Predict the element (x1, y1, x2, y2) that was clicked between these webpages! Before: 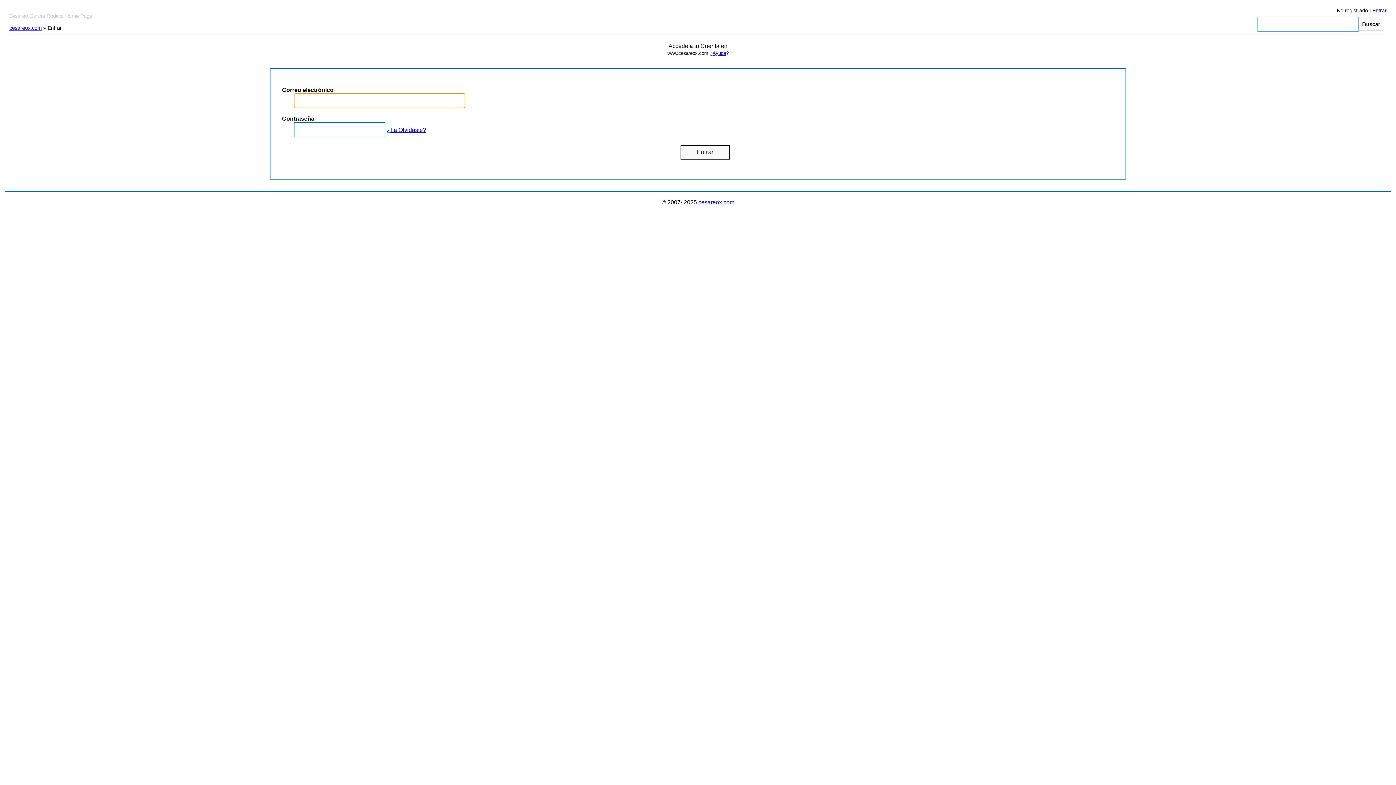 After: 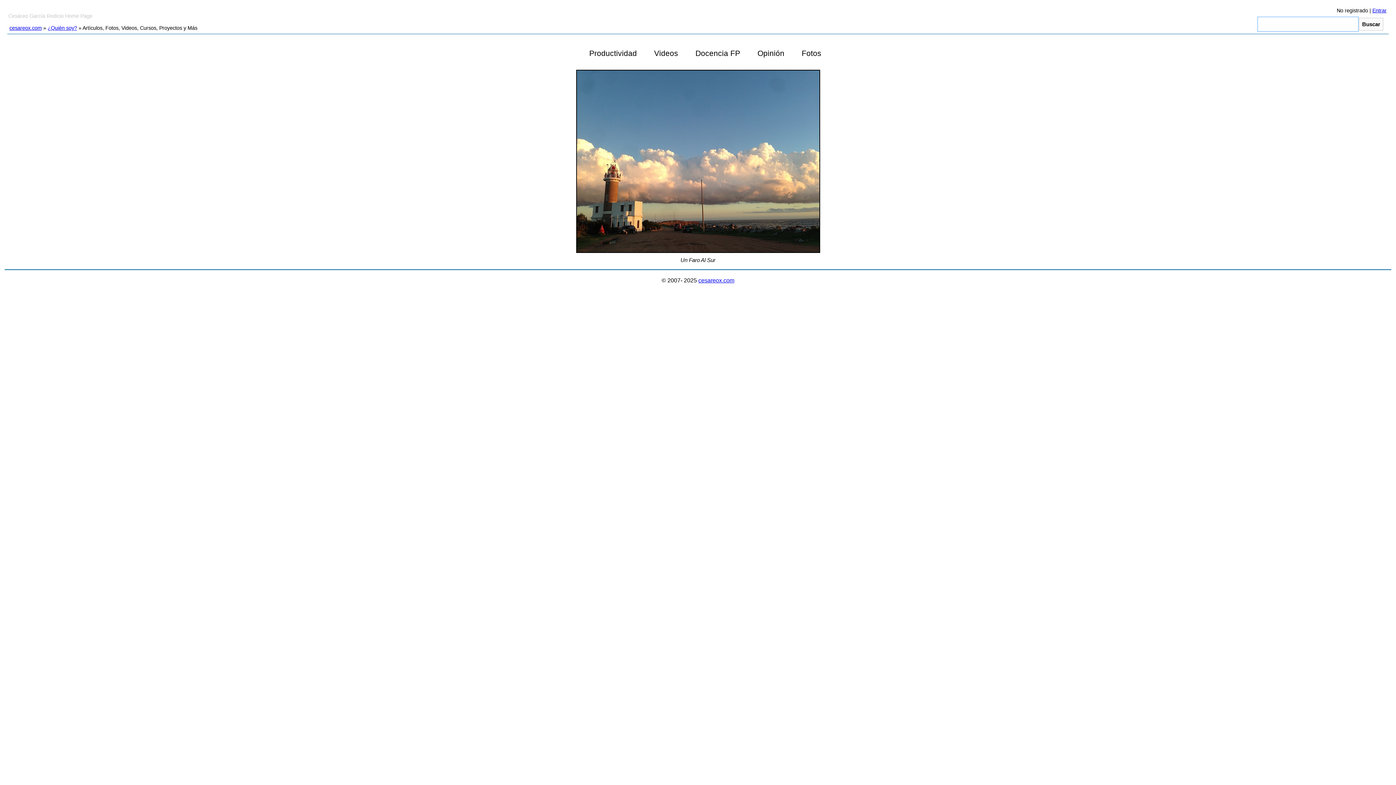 Action: label: cesareox.com bbox: (9, 25, 41, 30)